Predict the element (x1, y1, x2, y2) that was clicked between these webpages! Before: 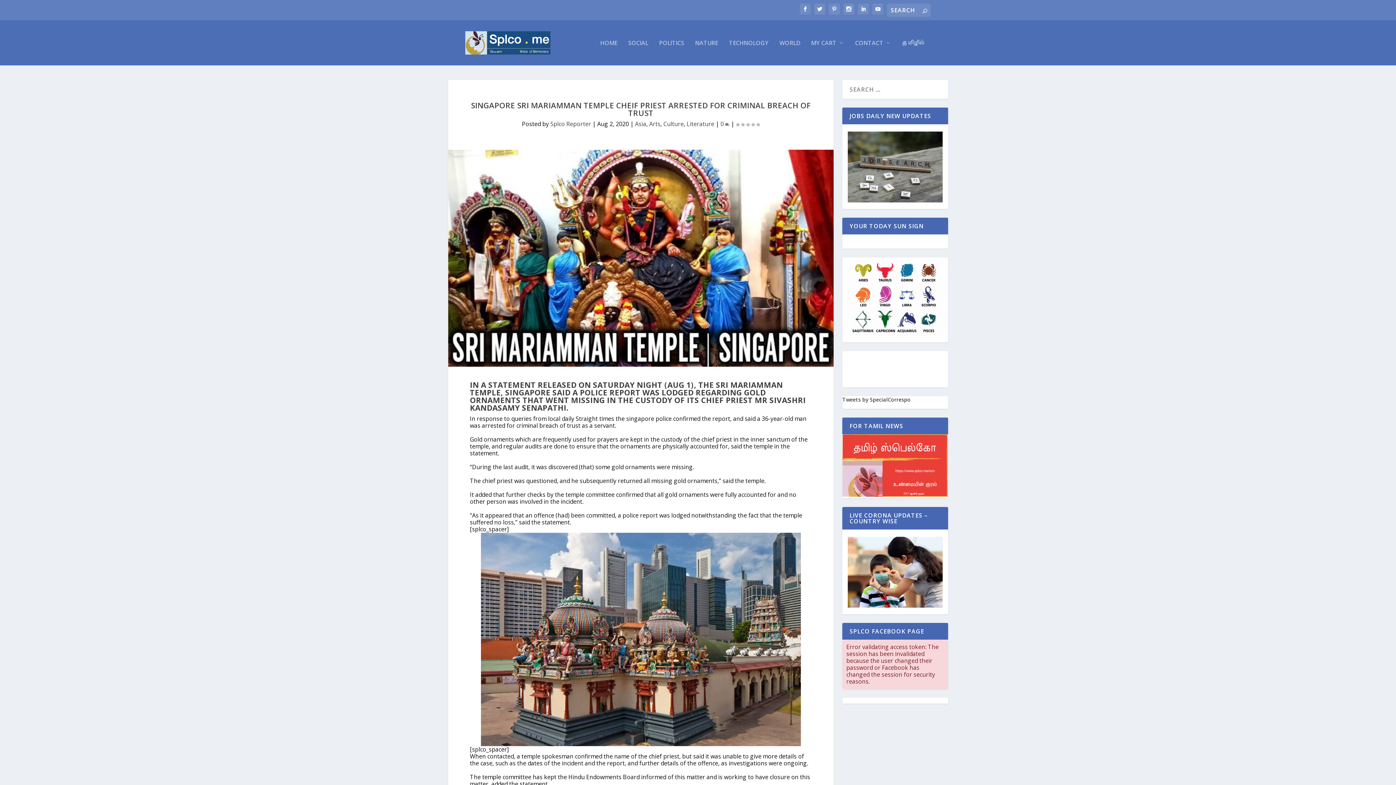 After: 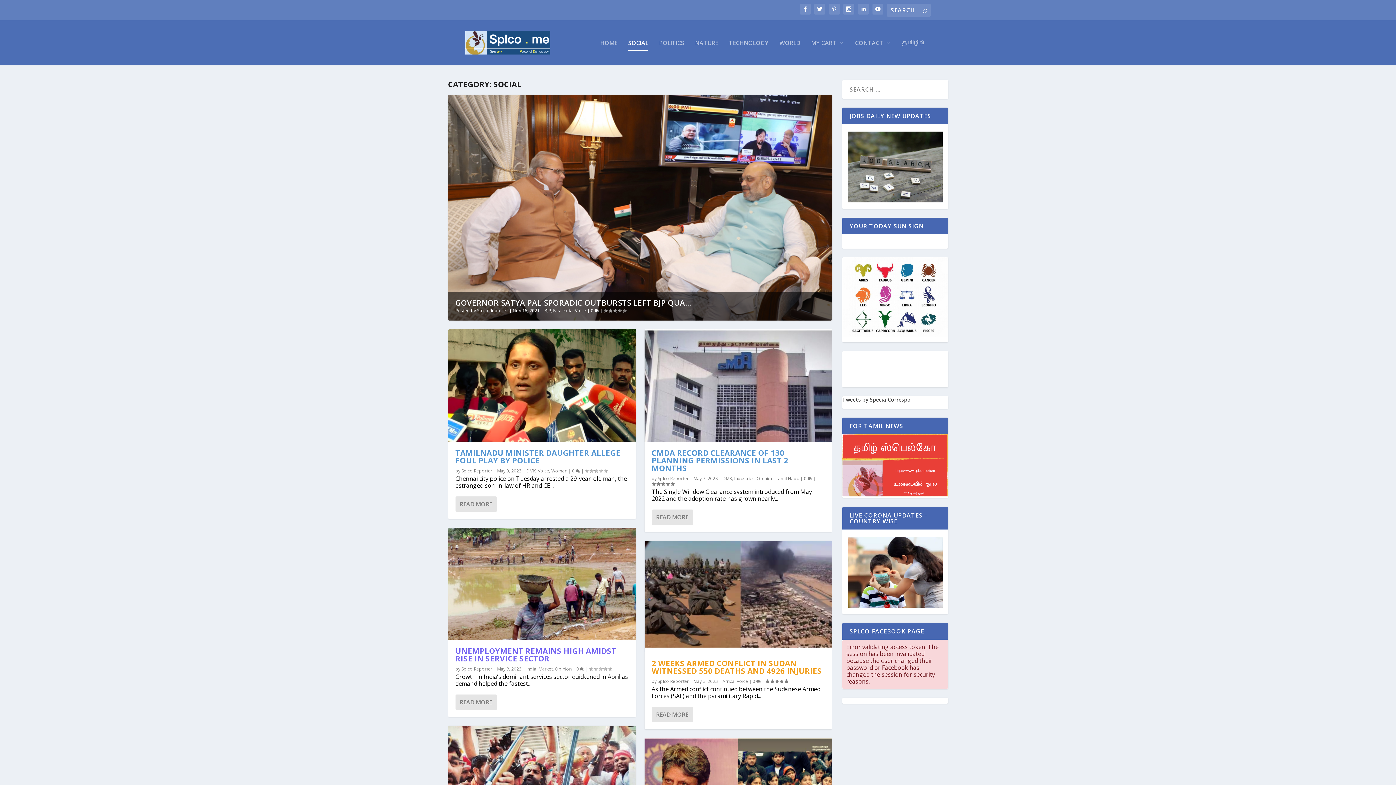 Action: label: SOCIAL bbox: (628, 40, 648, 65)